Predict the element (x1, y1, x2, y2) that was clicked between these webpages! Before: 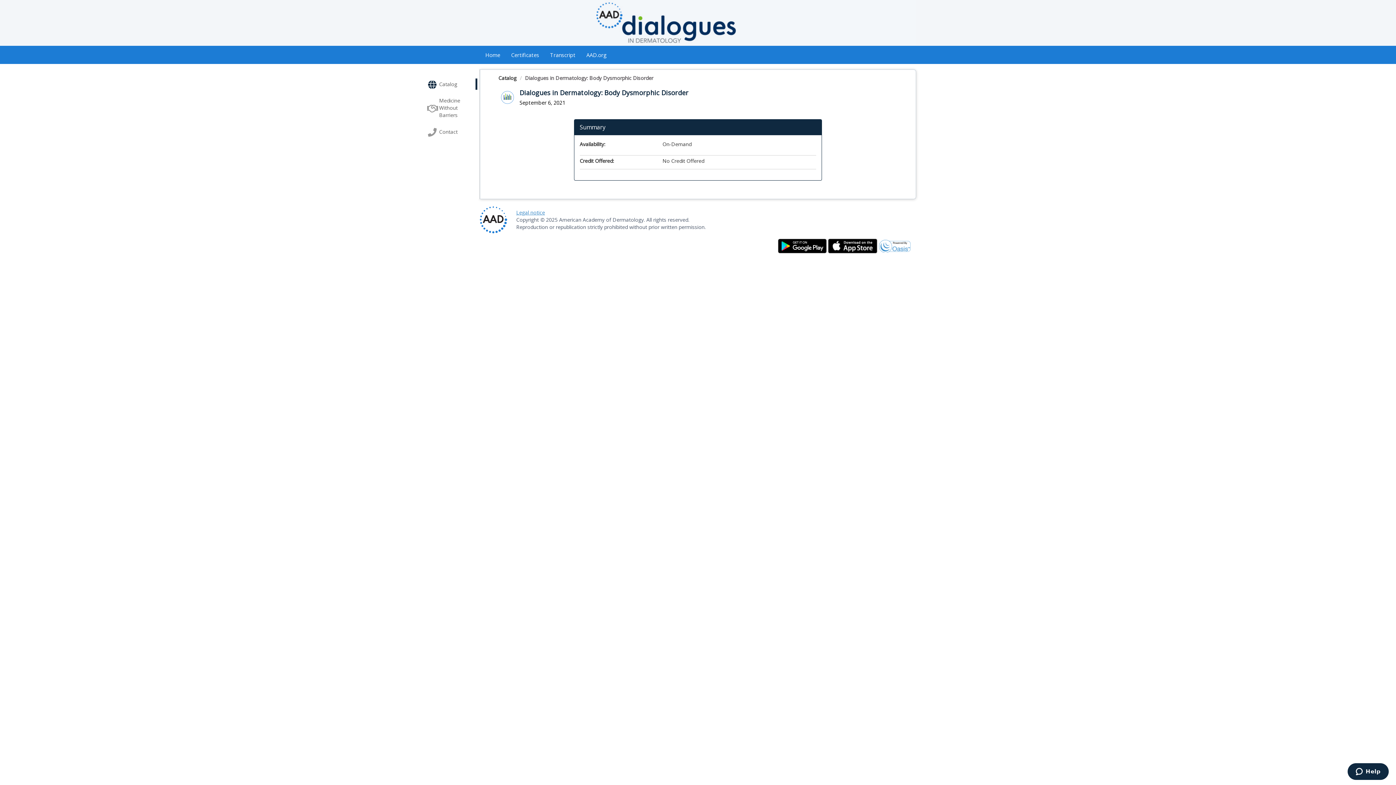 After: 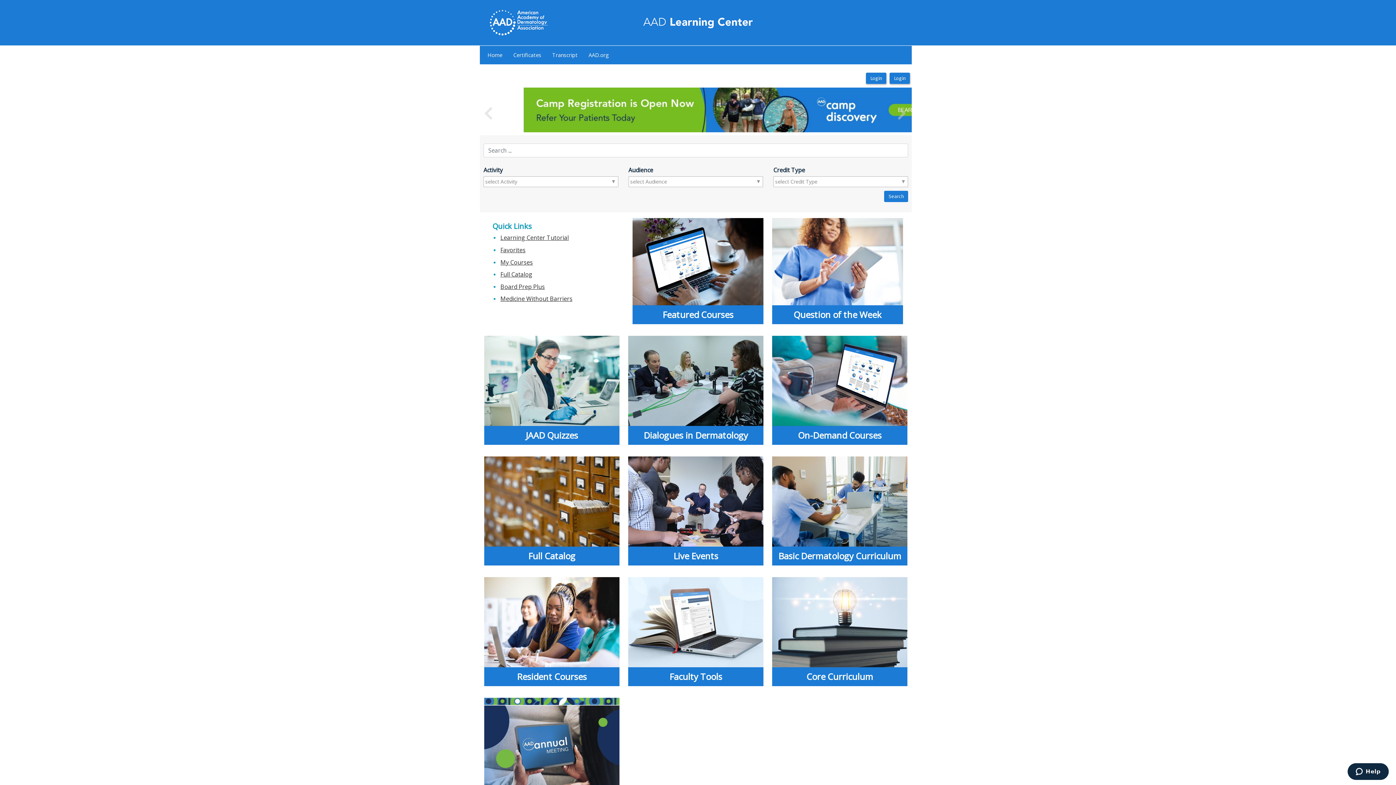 Action: bbox: (427, 78, 475, 89) label: Catalog